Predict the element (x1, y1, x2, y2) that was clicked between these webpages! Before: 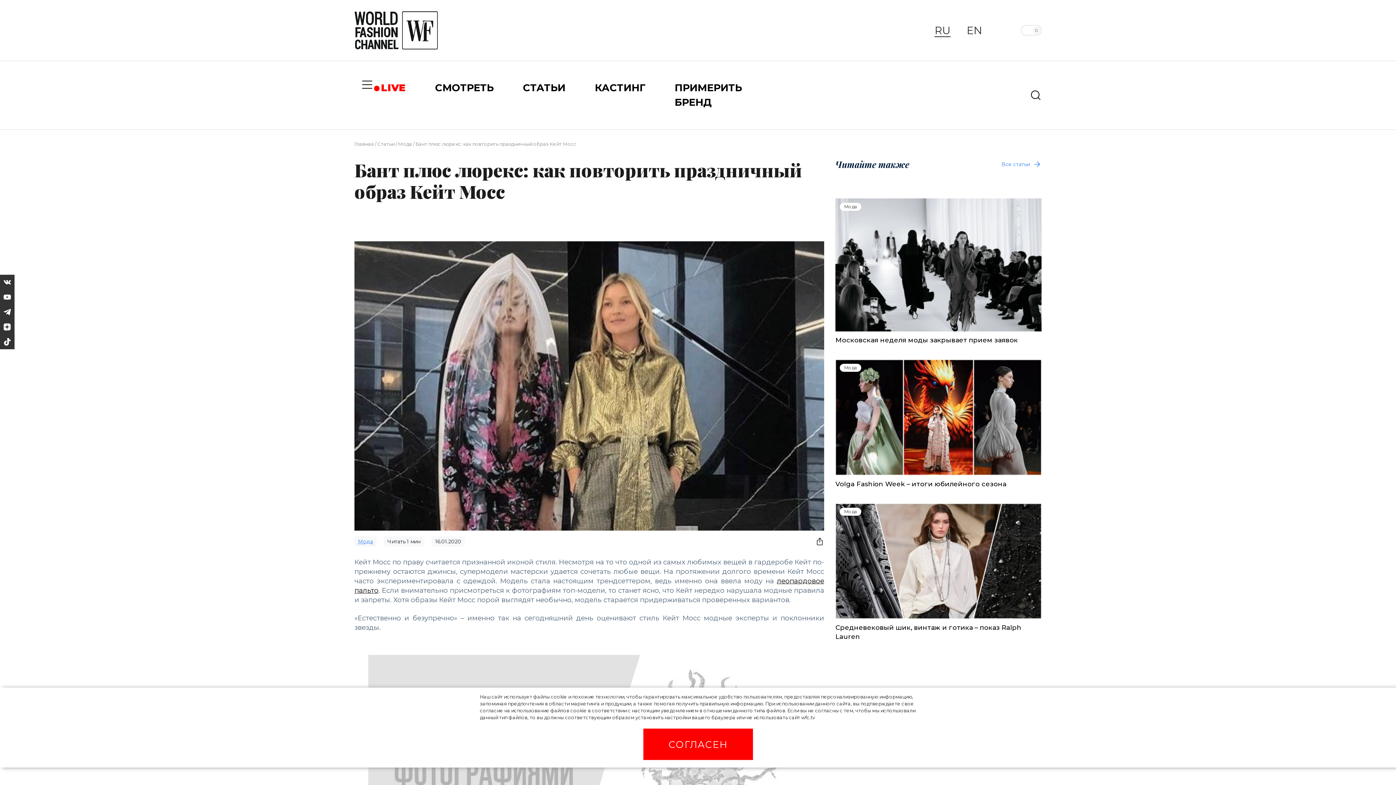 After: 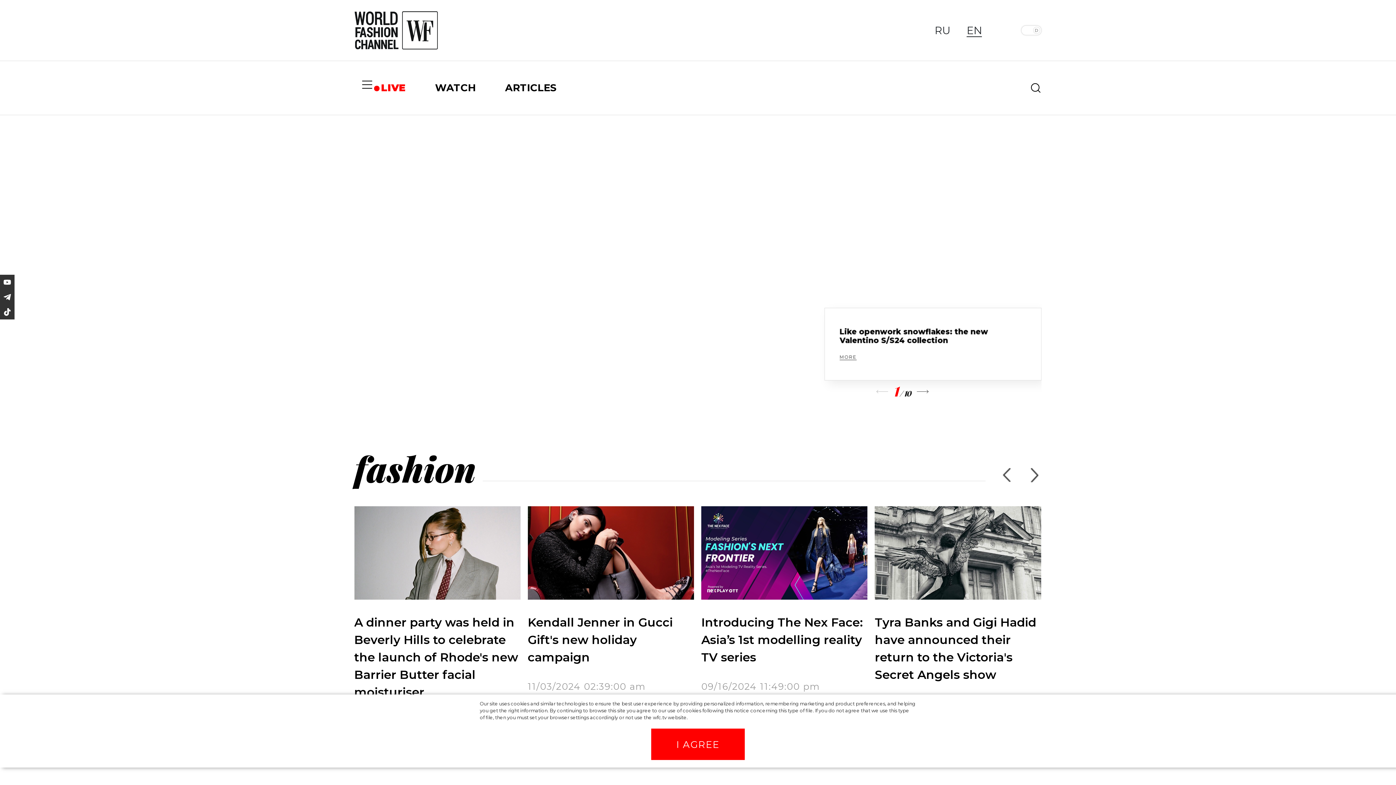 Action: label: EN bbox: (966, 22, 982, 38)